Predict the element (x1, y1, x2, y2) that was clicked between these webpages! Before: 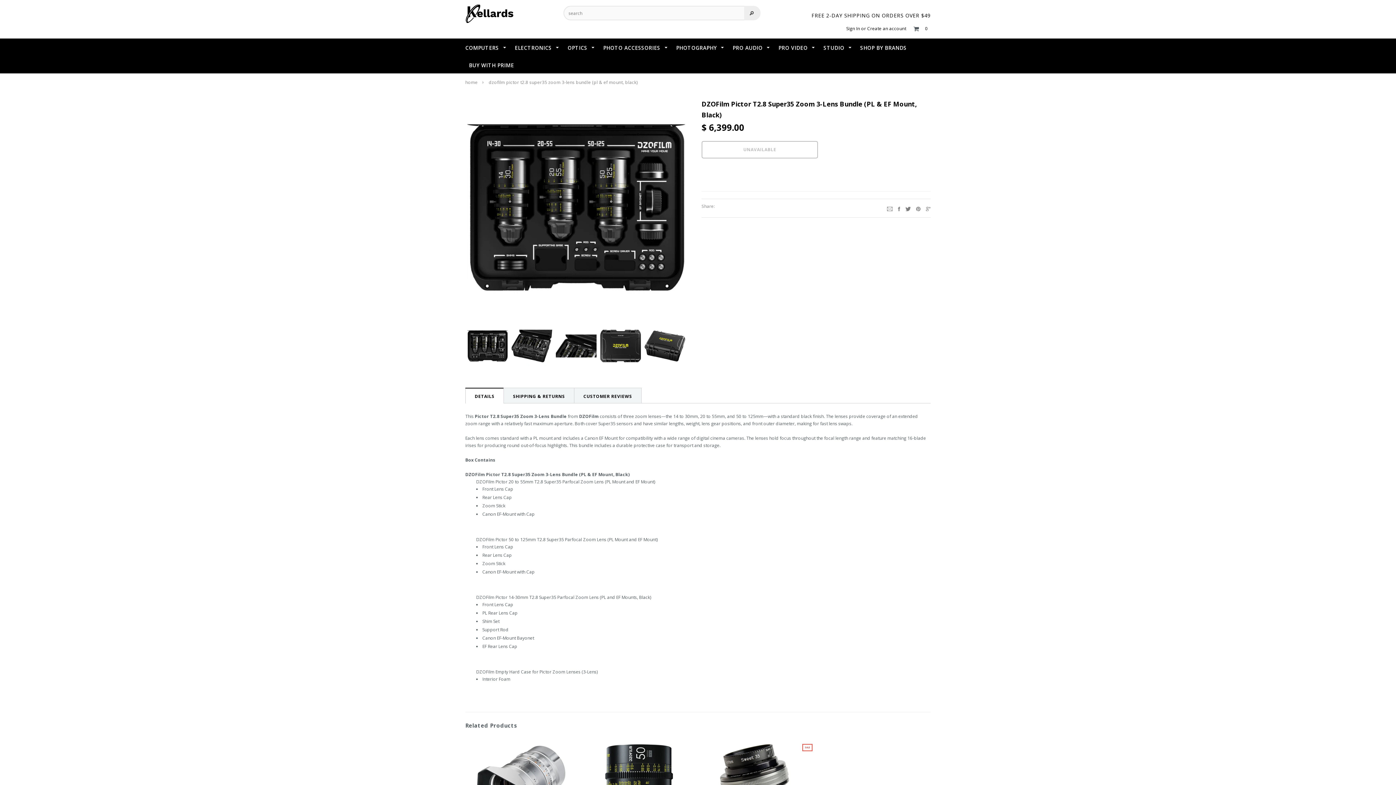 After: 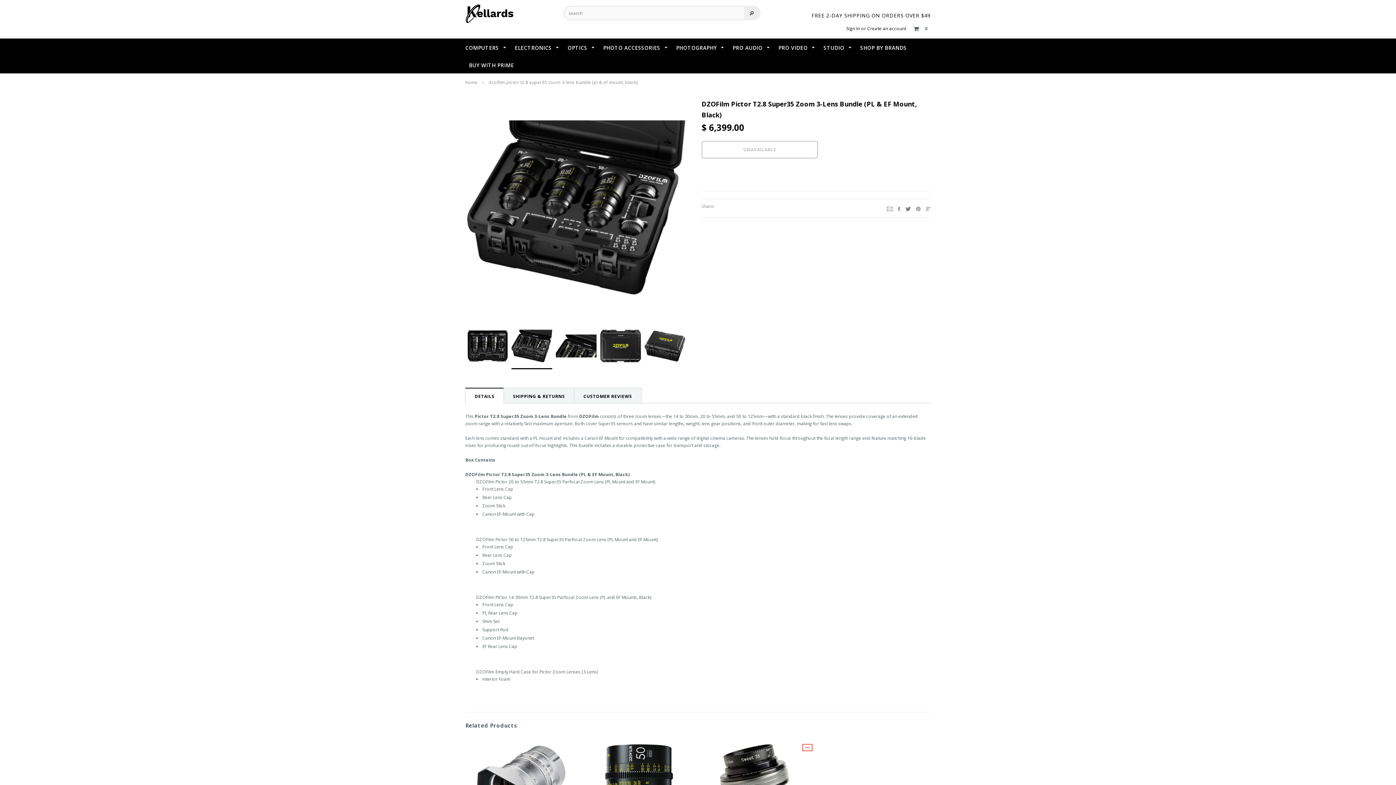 Action: bbox: (511, 325, 552, 369)